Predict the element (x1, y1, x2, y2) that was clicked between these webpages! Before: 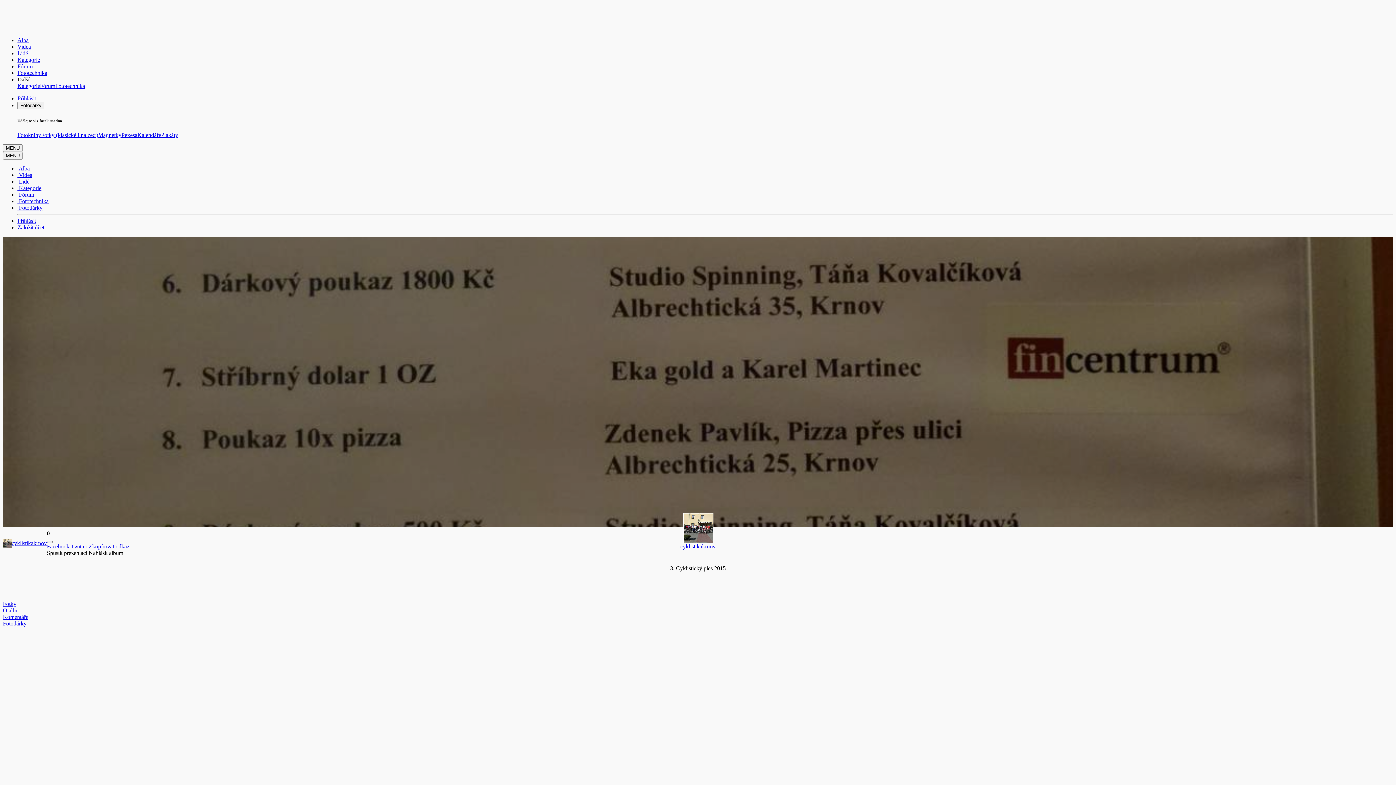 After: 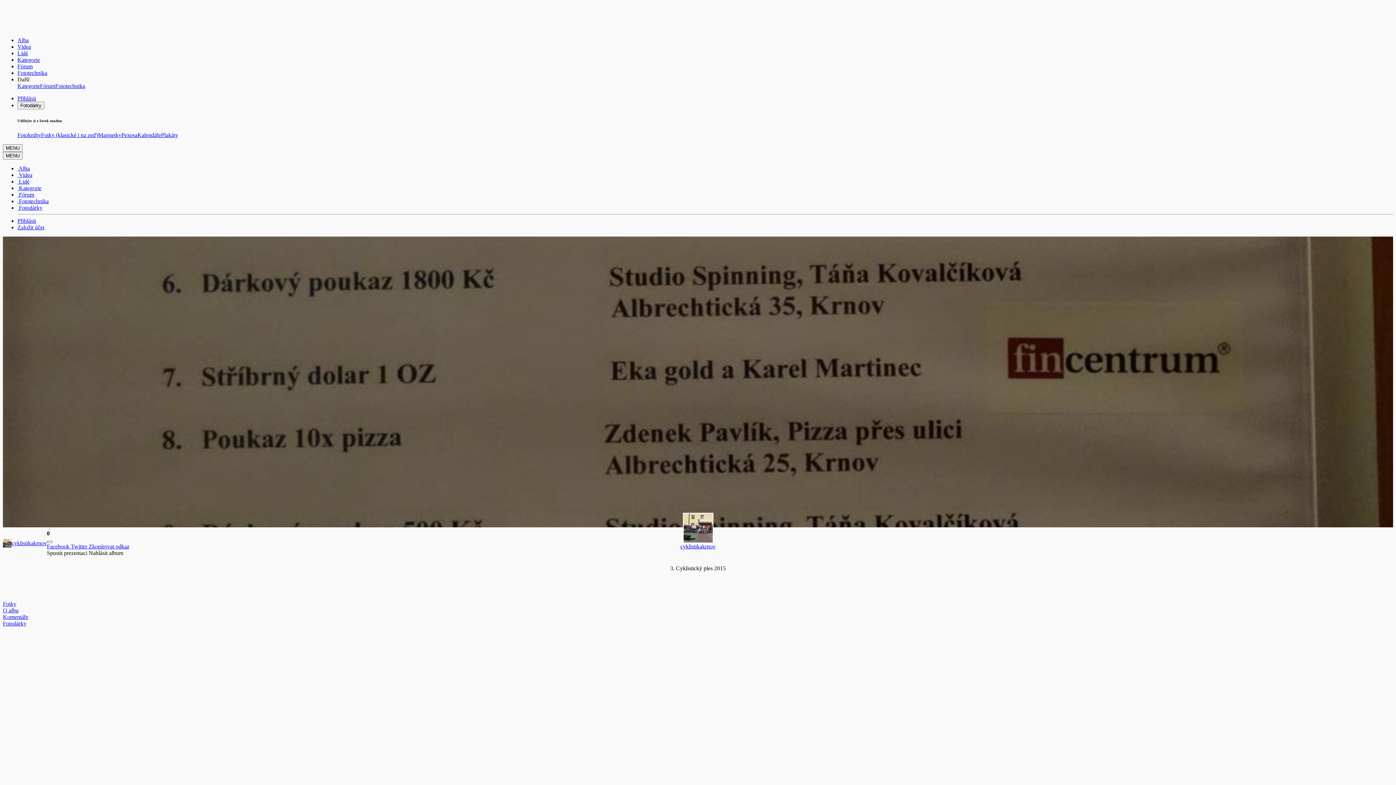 Action: bbox: (46, 543, 70, 549) label: Facebook 